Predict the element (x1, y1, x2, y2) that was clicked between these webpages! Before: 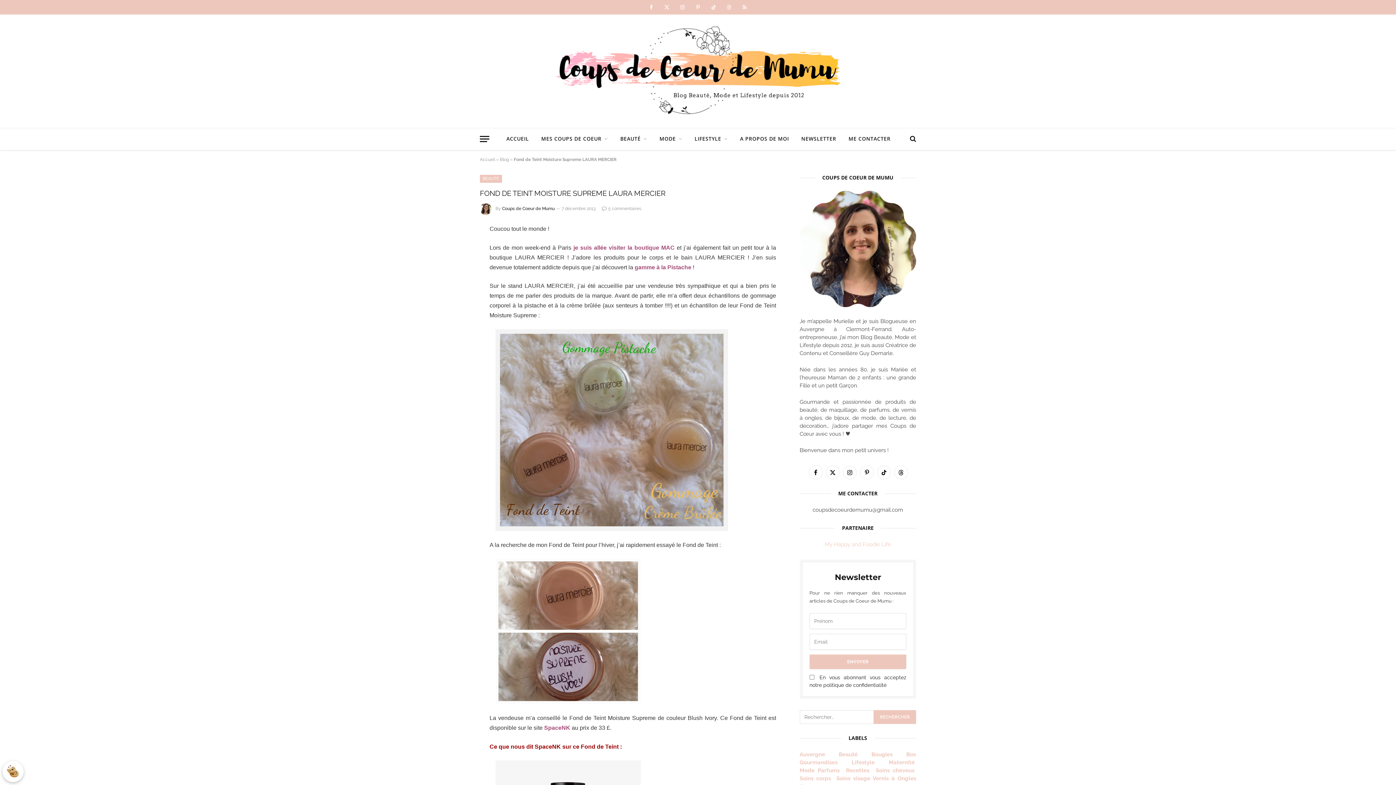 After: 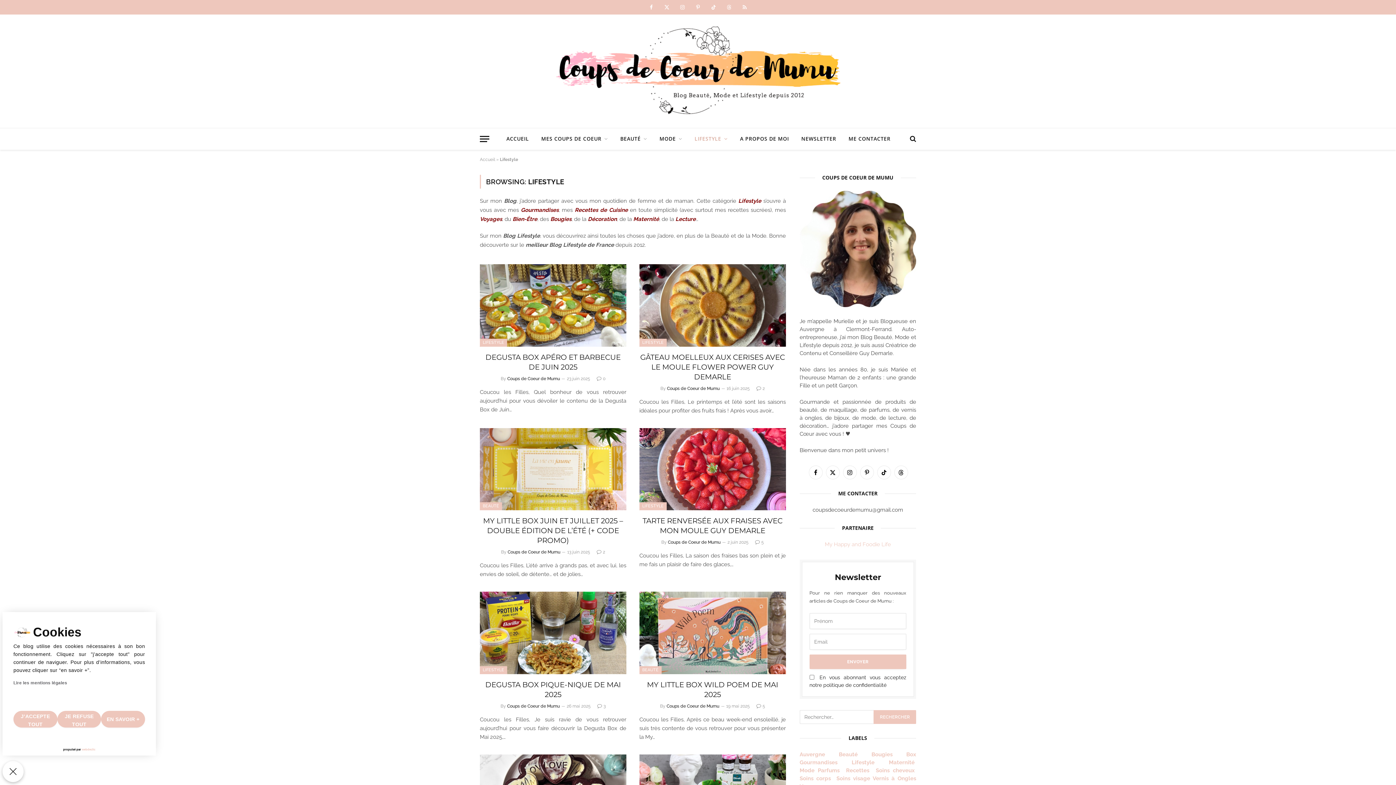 Action: bbox: (688, 128, 734, 149) label: LIFESTYLE